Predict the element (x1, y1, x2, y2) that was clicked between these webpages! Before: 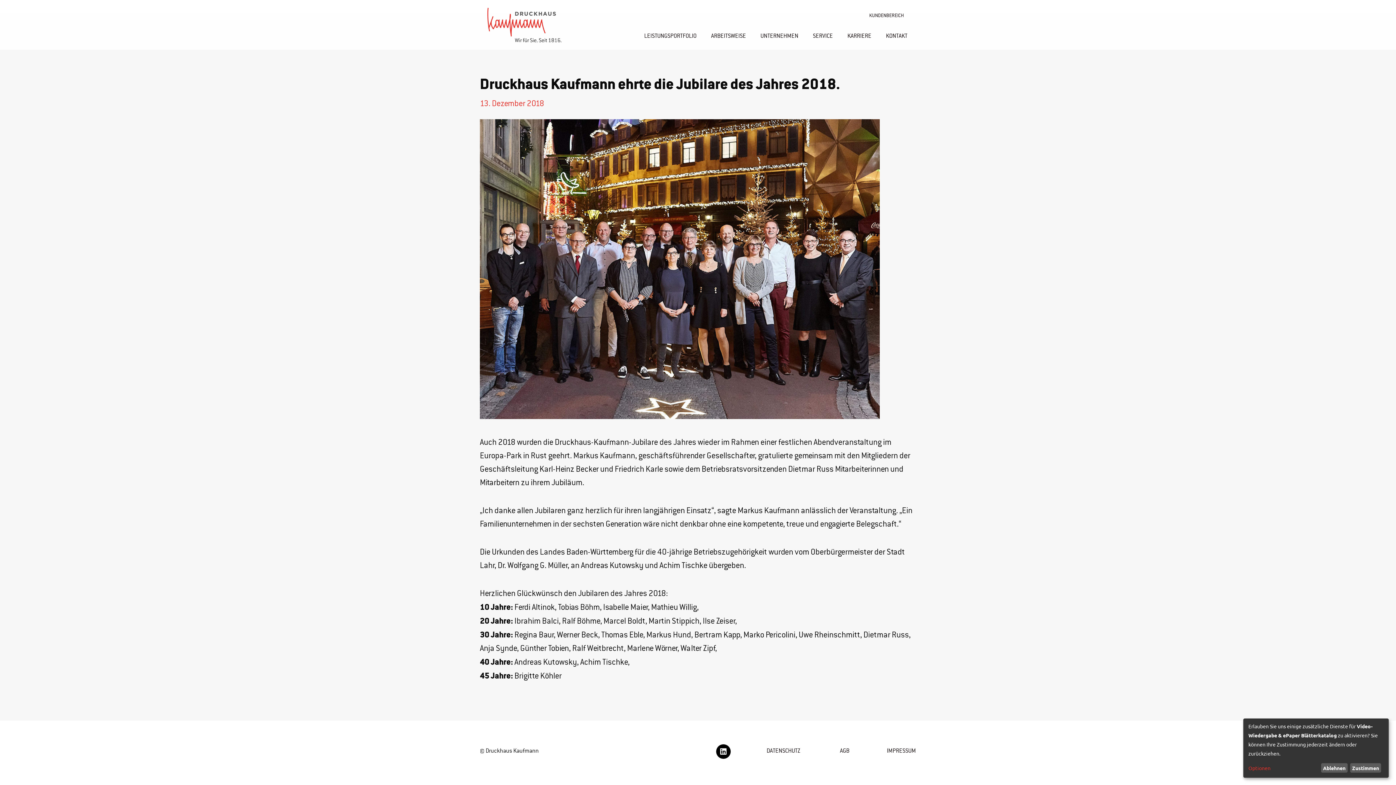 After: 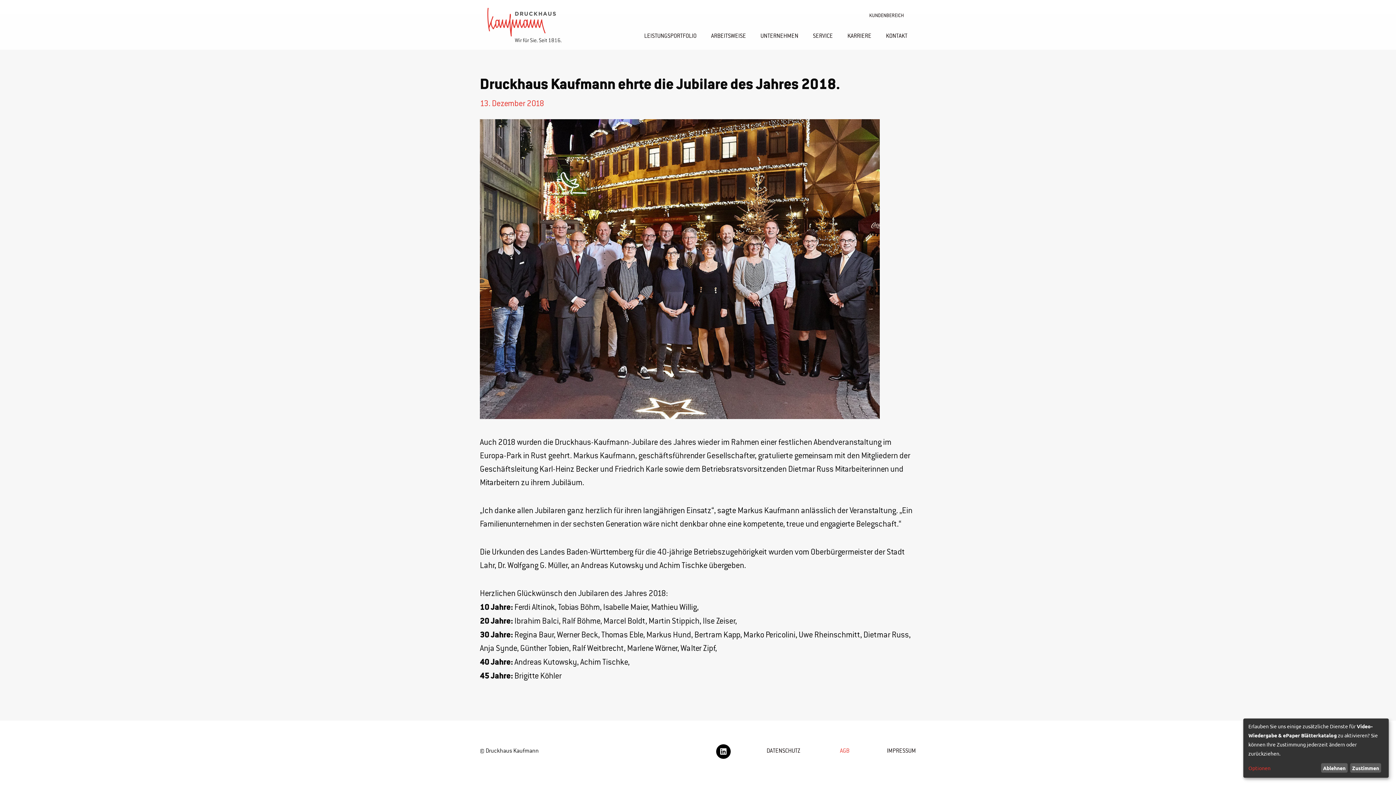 Action: bbox: (840, 747, 849, 755) label: AGB